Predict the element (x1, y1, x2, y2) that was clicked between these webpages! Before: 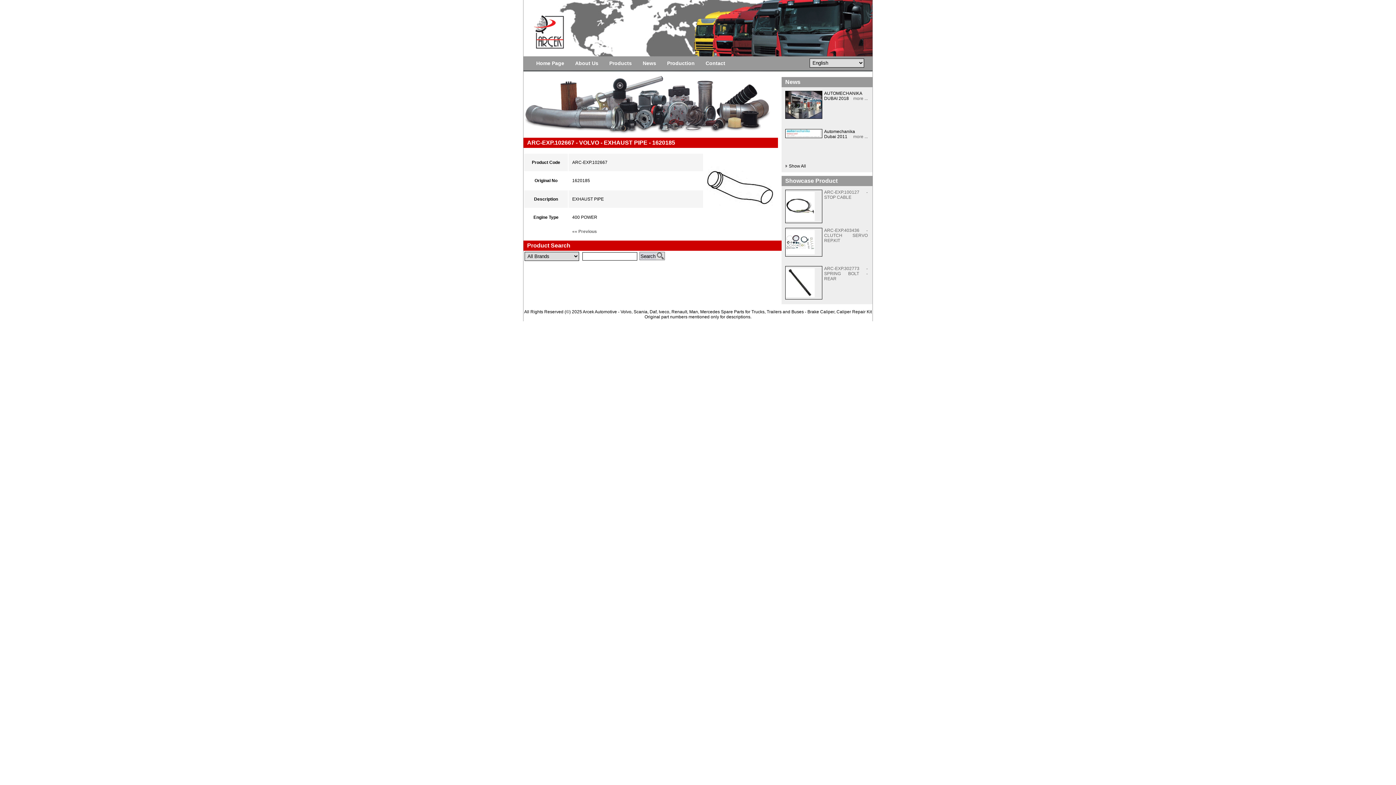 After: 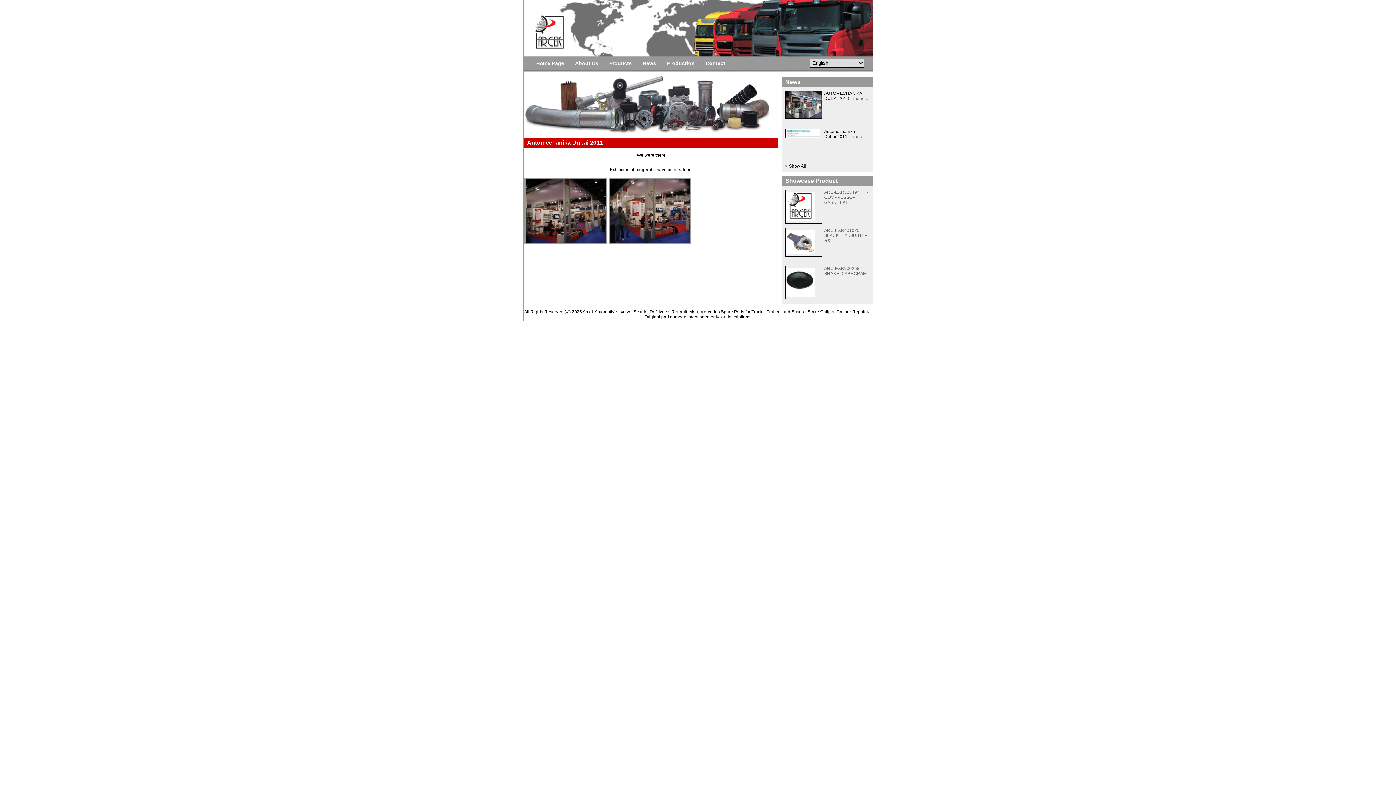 Action: bbox: (853, 134, 868, 139) label: more ...